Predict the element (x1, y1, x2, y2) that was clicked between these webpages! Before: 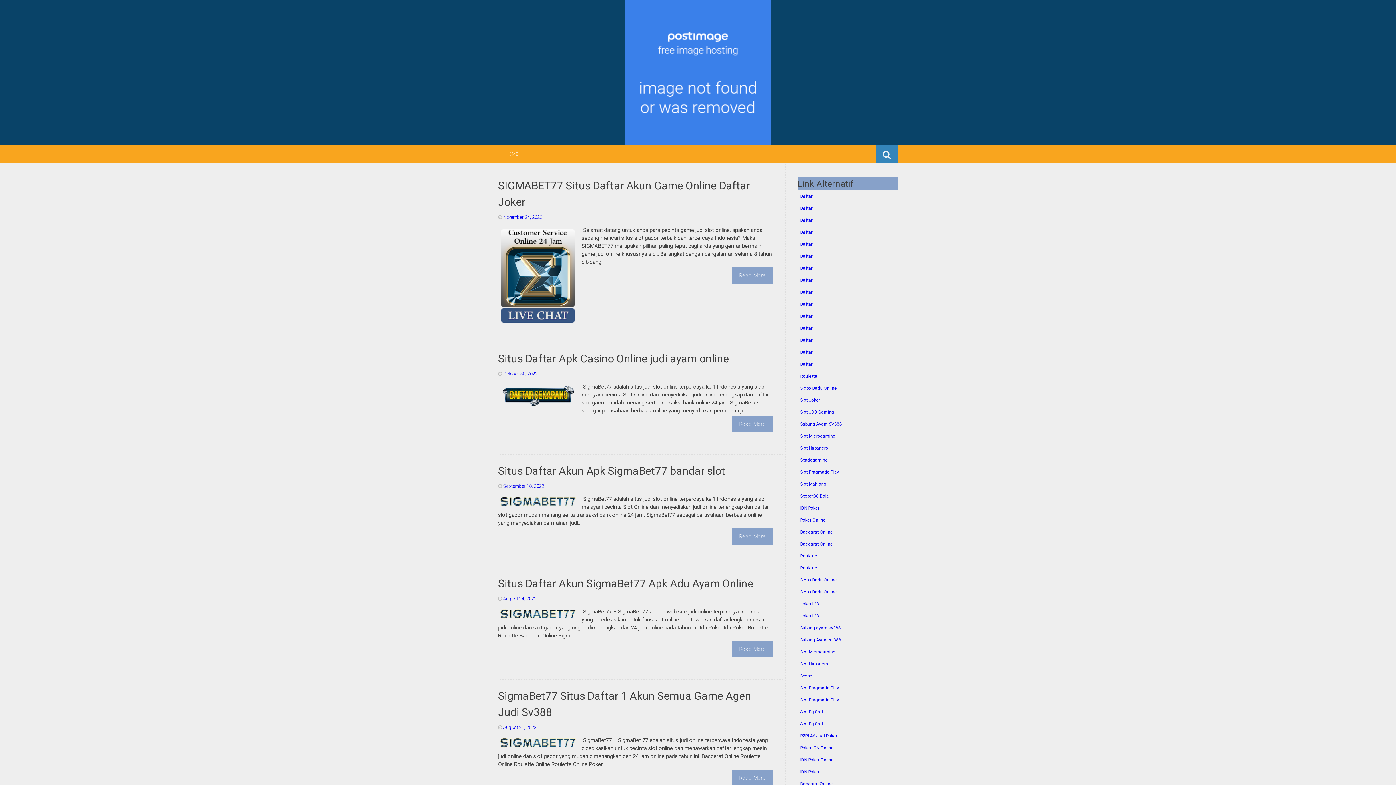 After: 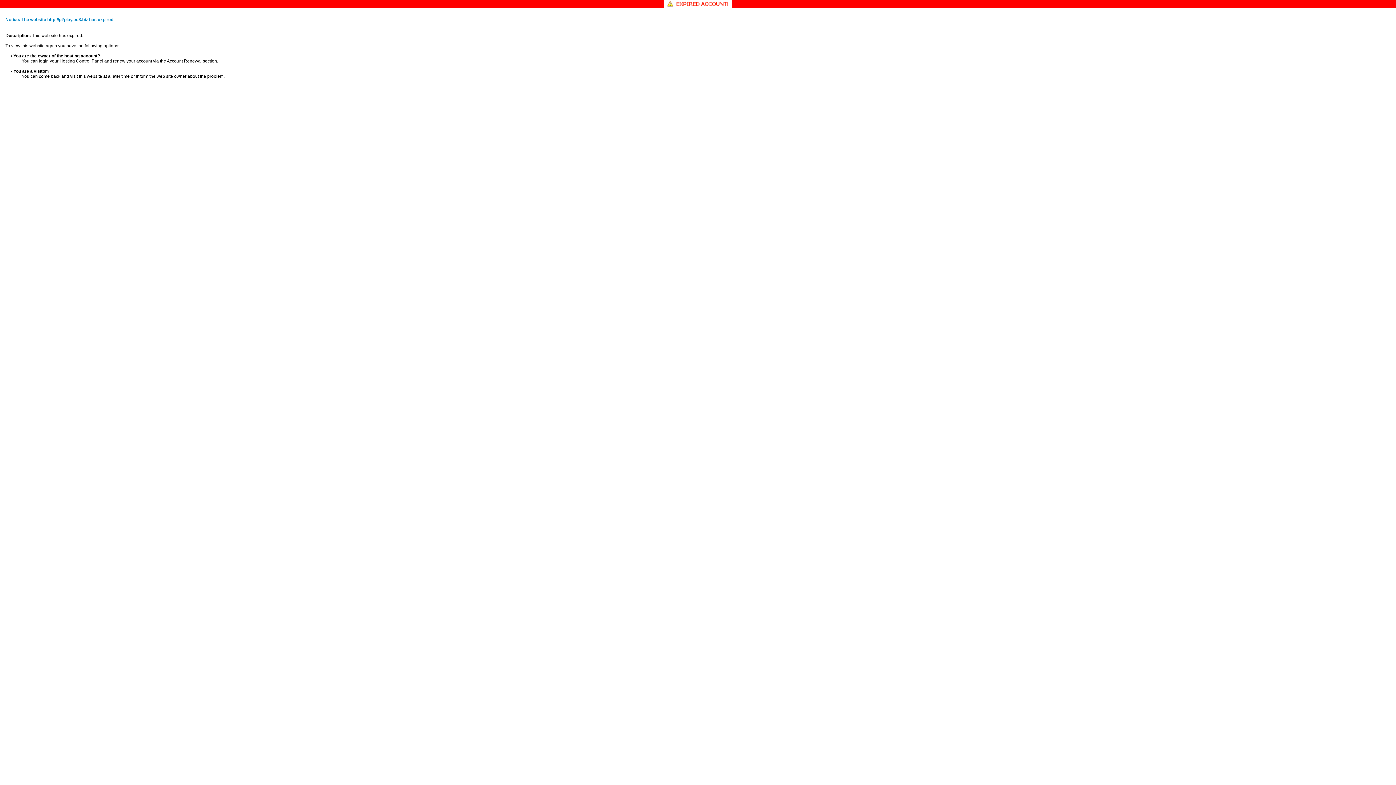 Action: bbox: (800, 505, 819, 510) label: IDN Poker